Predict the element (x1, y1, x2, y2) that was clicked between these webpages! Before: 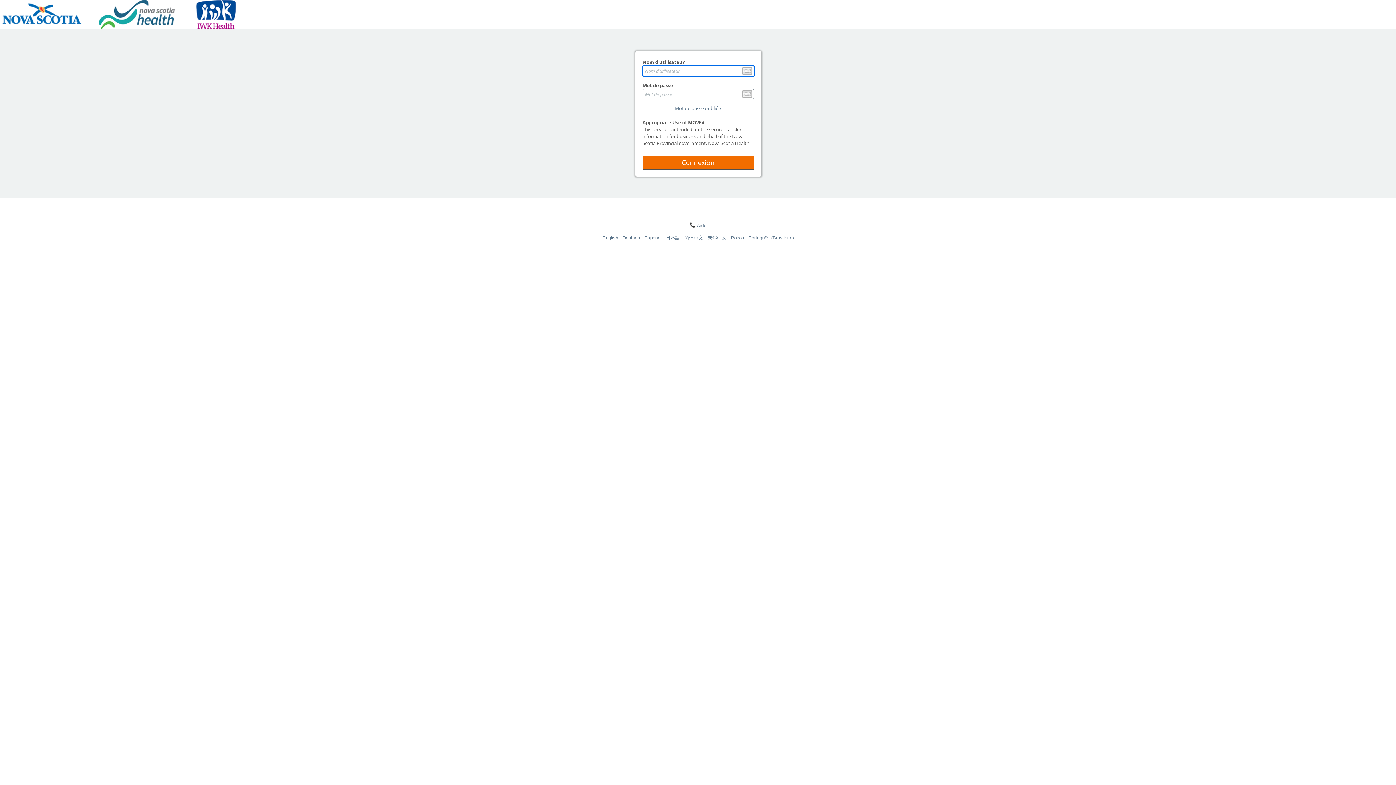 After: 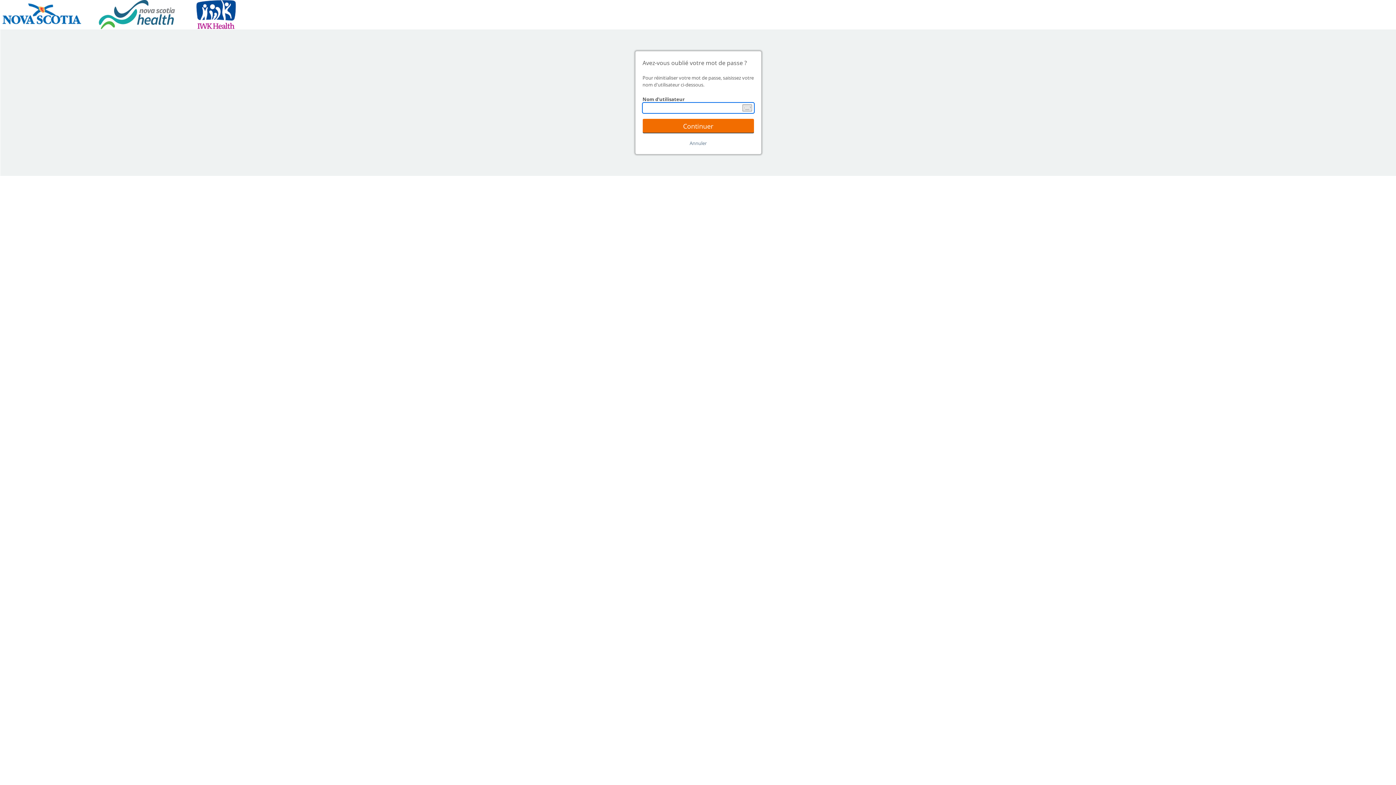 Action: label: Mot de passe oublié ? bbox: (674, 105, 721, 111)